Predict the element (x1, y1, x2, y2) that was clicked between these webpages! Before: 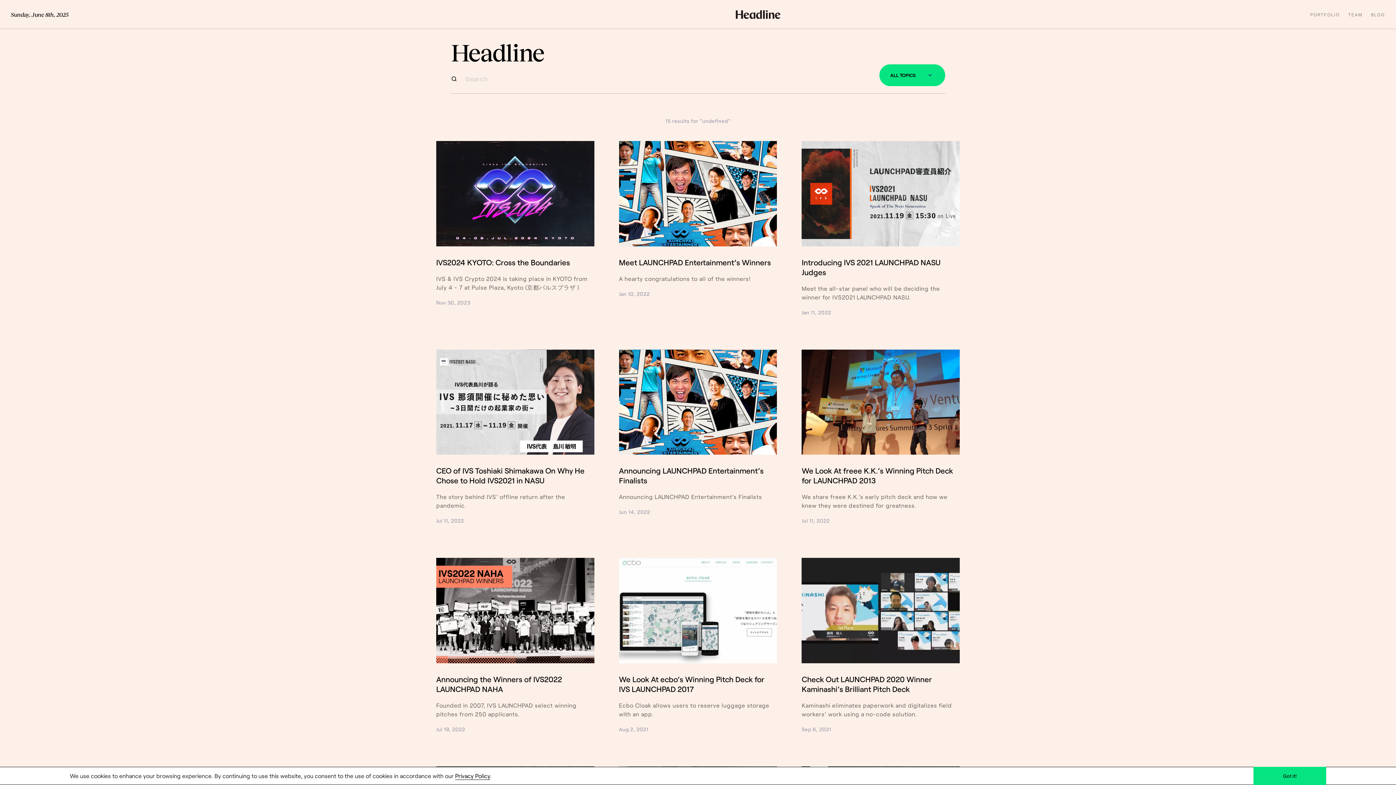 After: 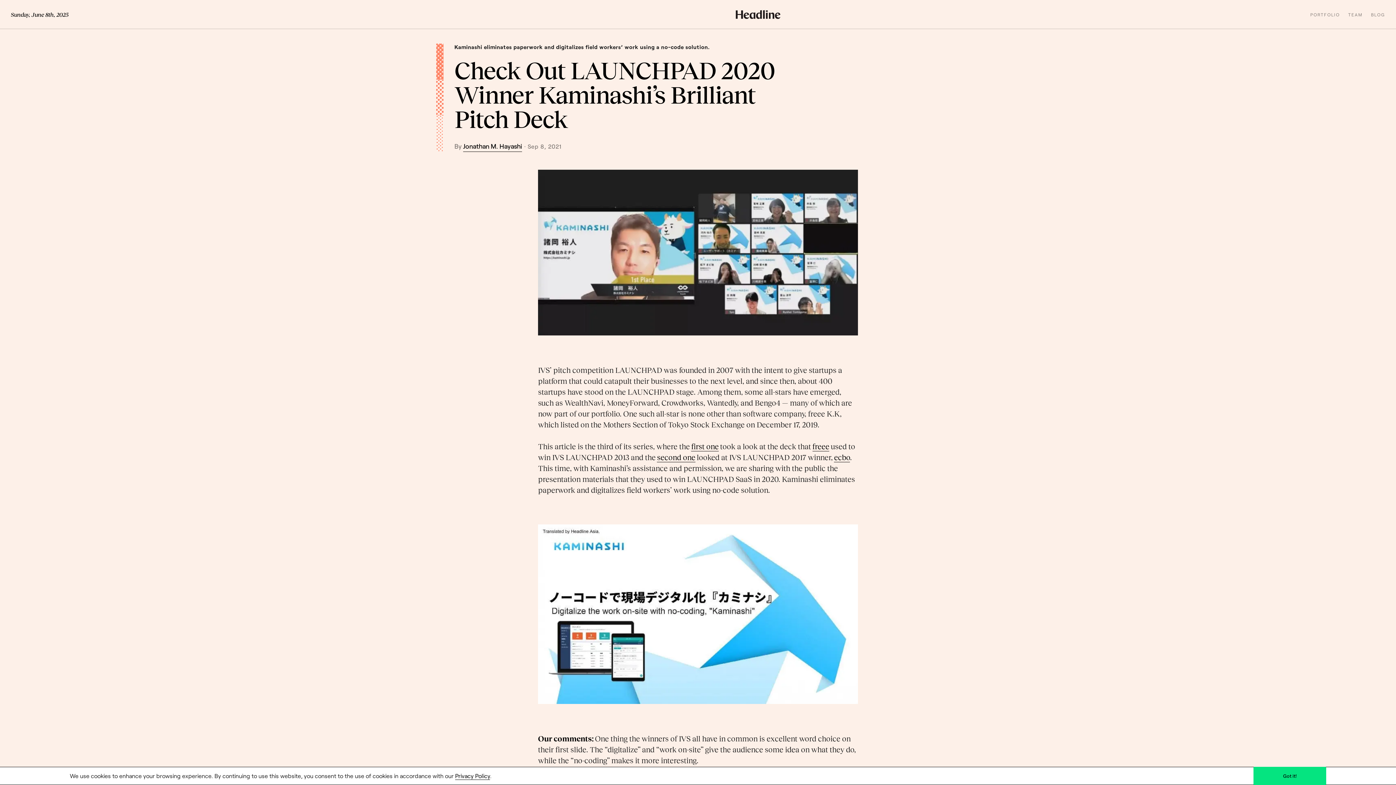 Action: bbox: (801, 558, 959, 663)